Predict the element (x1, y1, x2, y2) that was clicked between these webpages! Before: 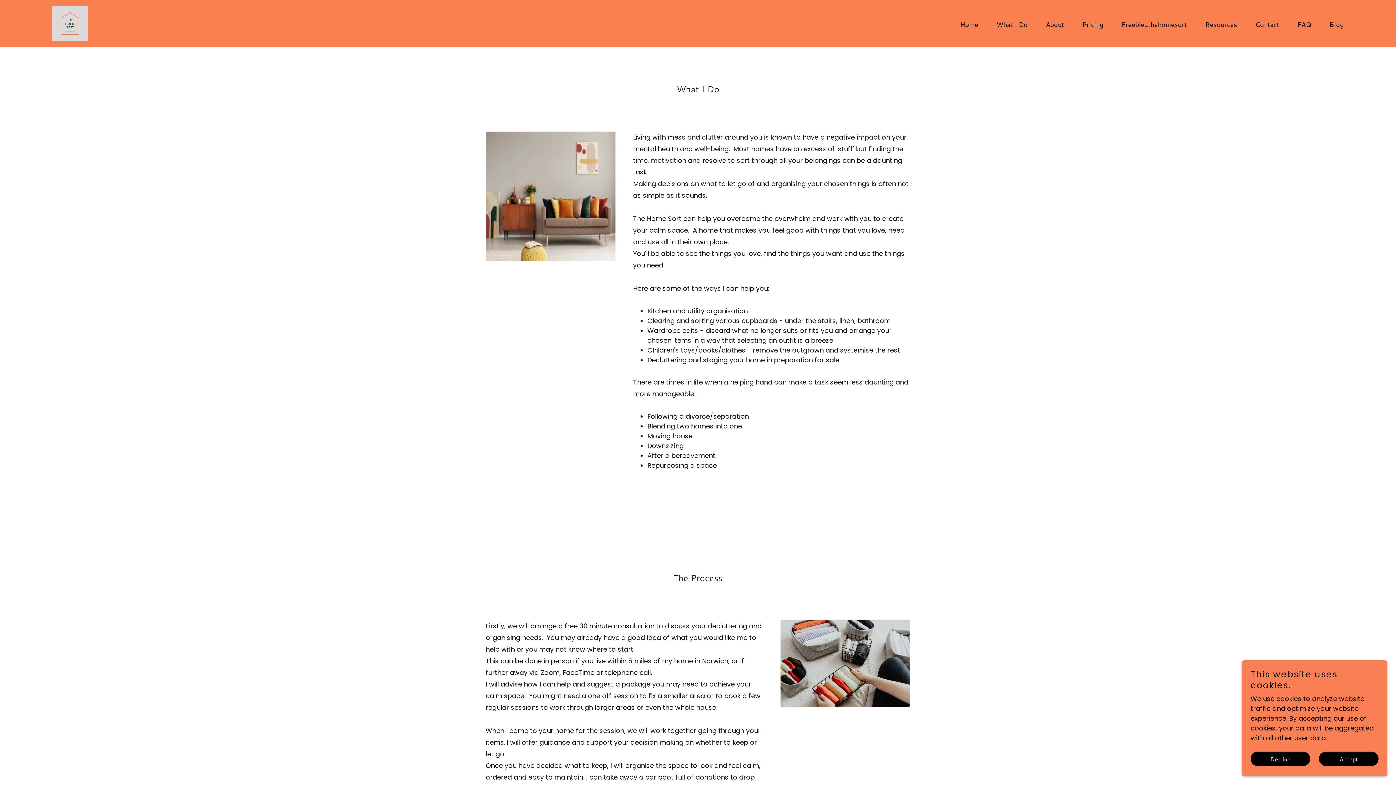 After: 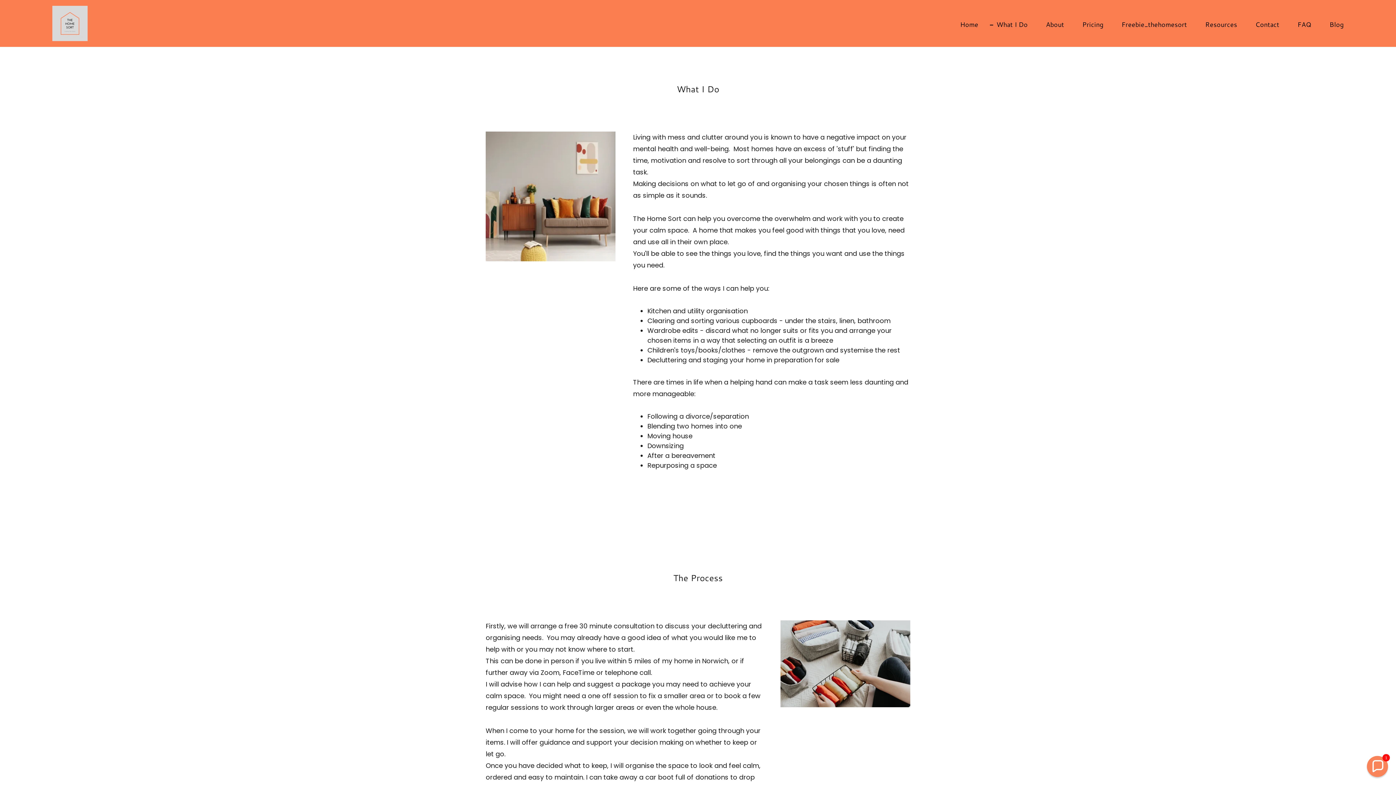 Action: bbox: (1319, 752, 1378, 766) label: Accept